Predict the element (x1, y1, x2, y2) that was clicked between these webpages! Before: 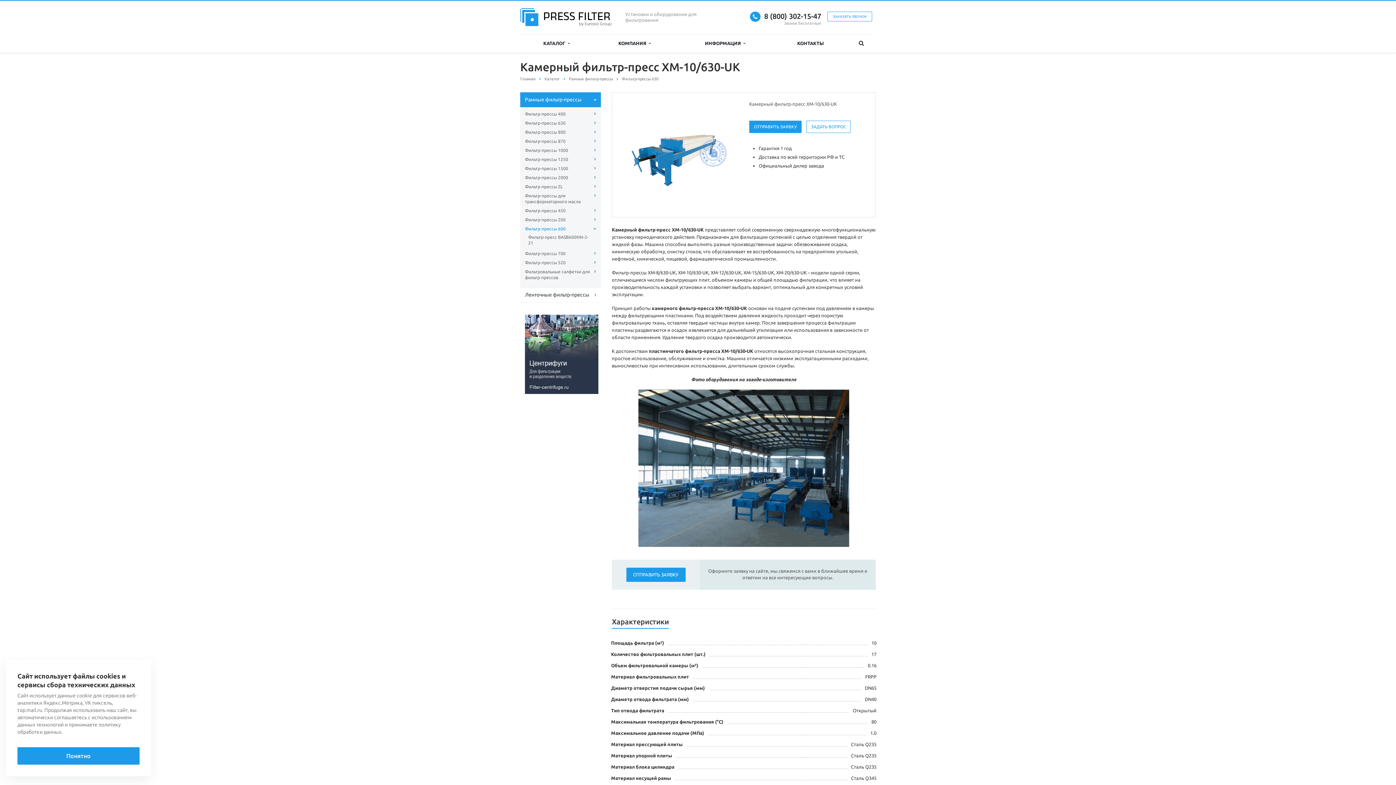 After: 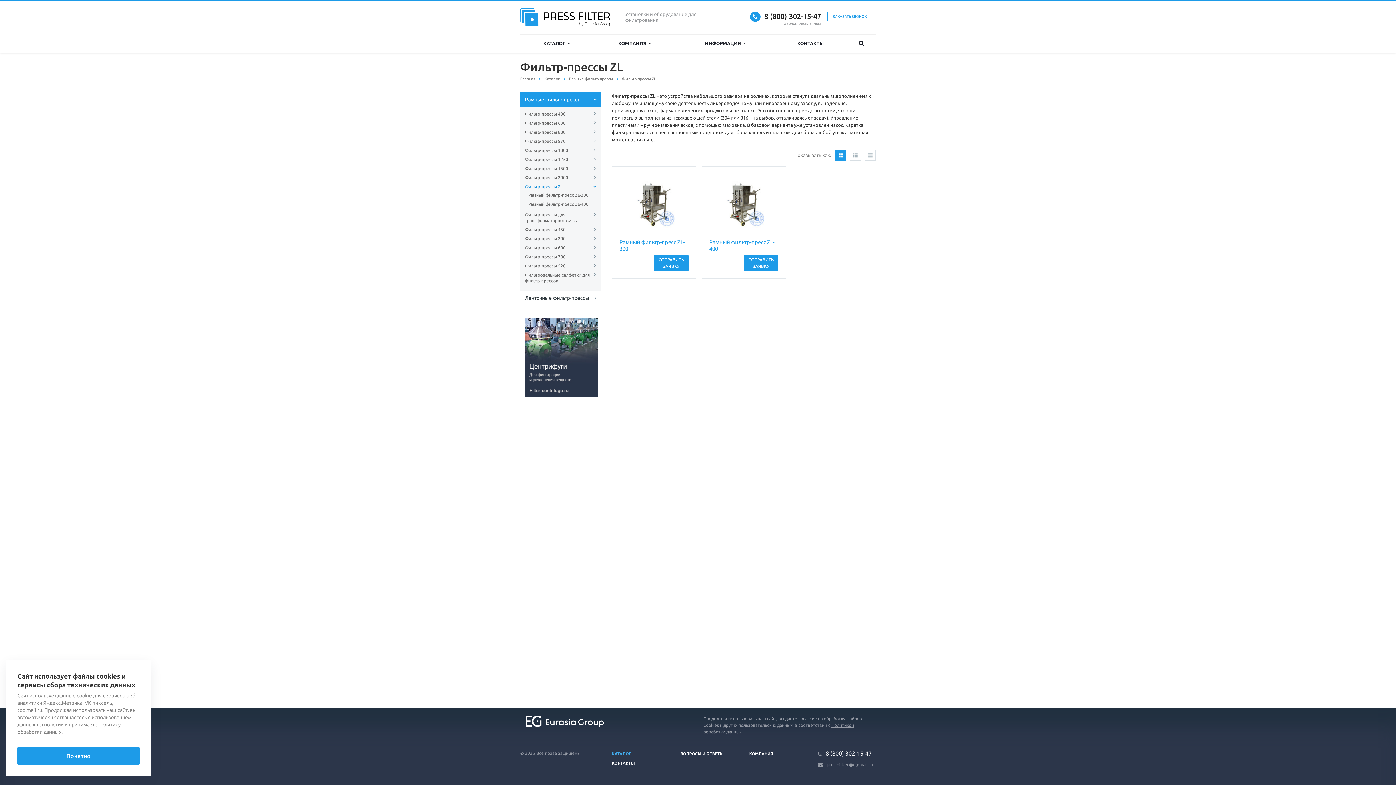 Action: bbox: (525, 182, 596, 191) label: Фильтр-прессы ZL